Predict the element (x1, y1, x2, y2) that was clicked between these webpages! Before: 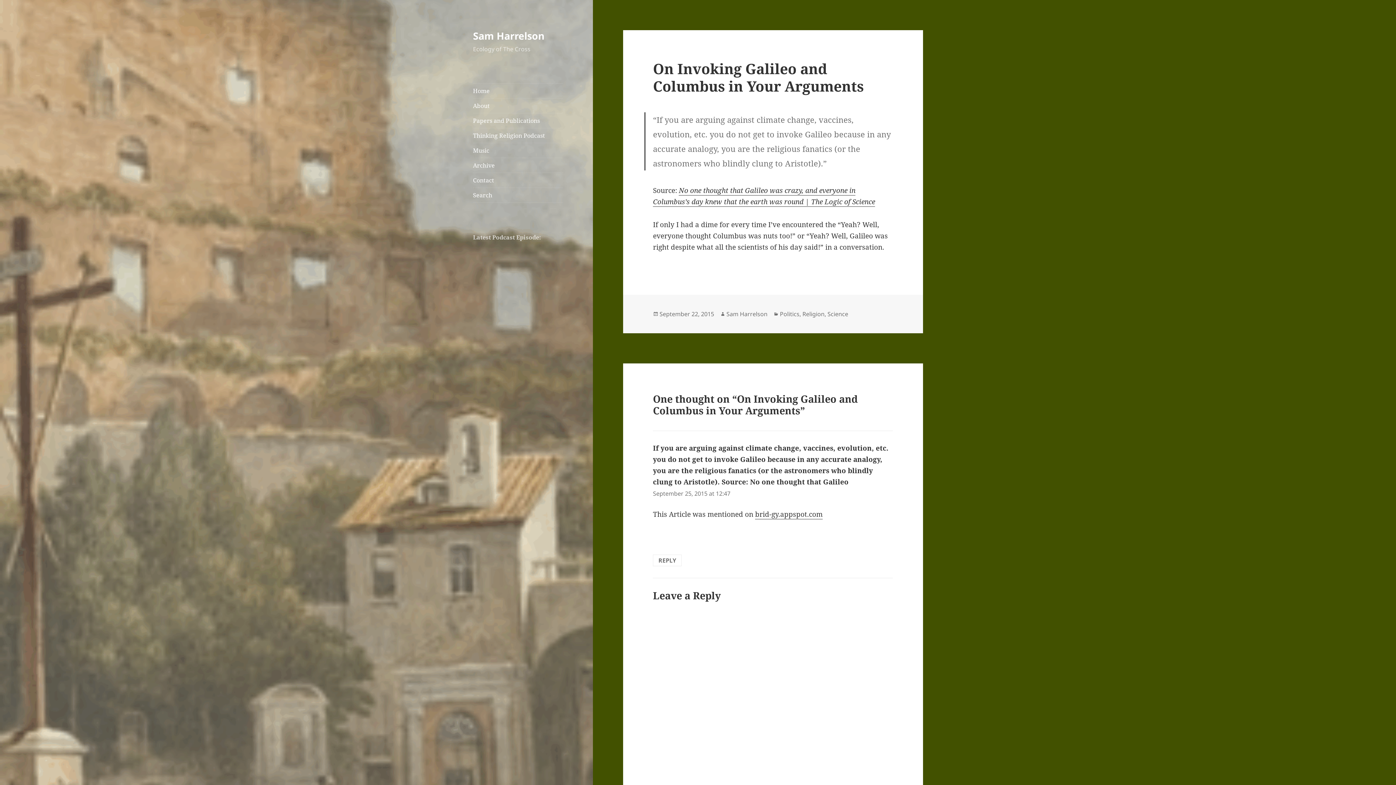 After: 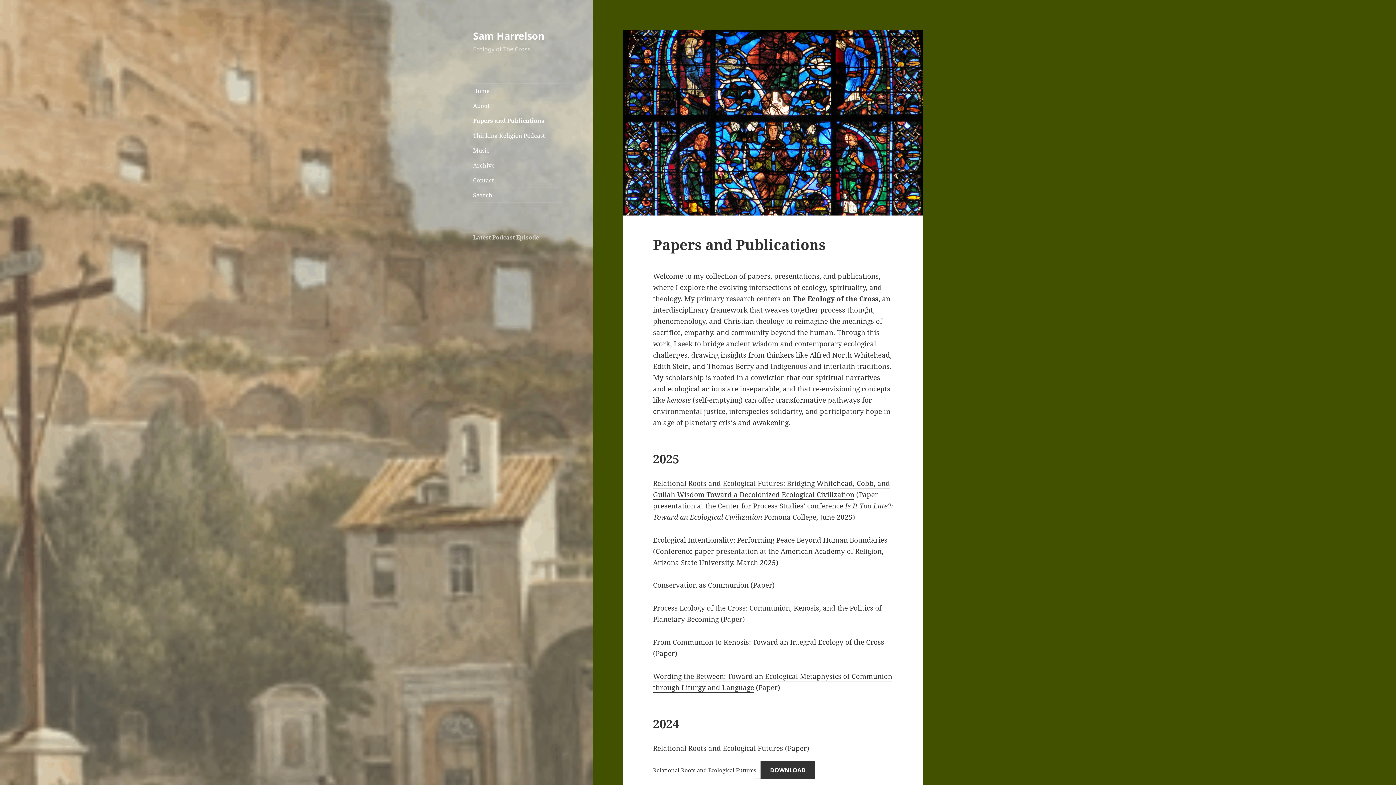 Action: label: Papers and Publications bbox: (473, 113, 563, 128)